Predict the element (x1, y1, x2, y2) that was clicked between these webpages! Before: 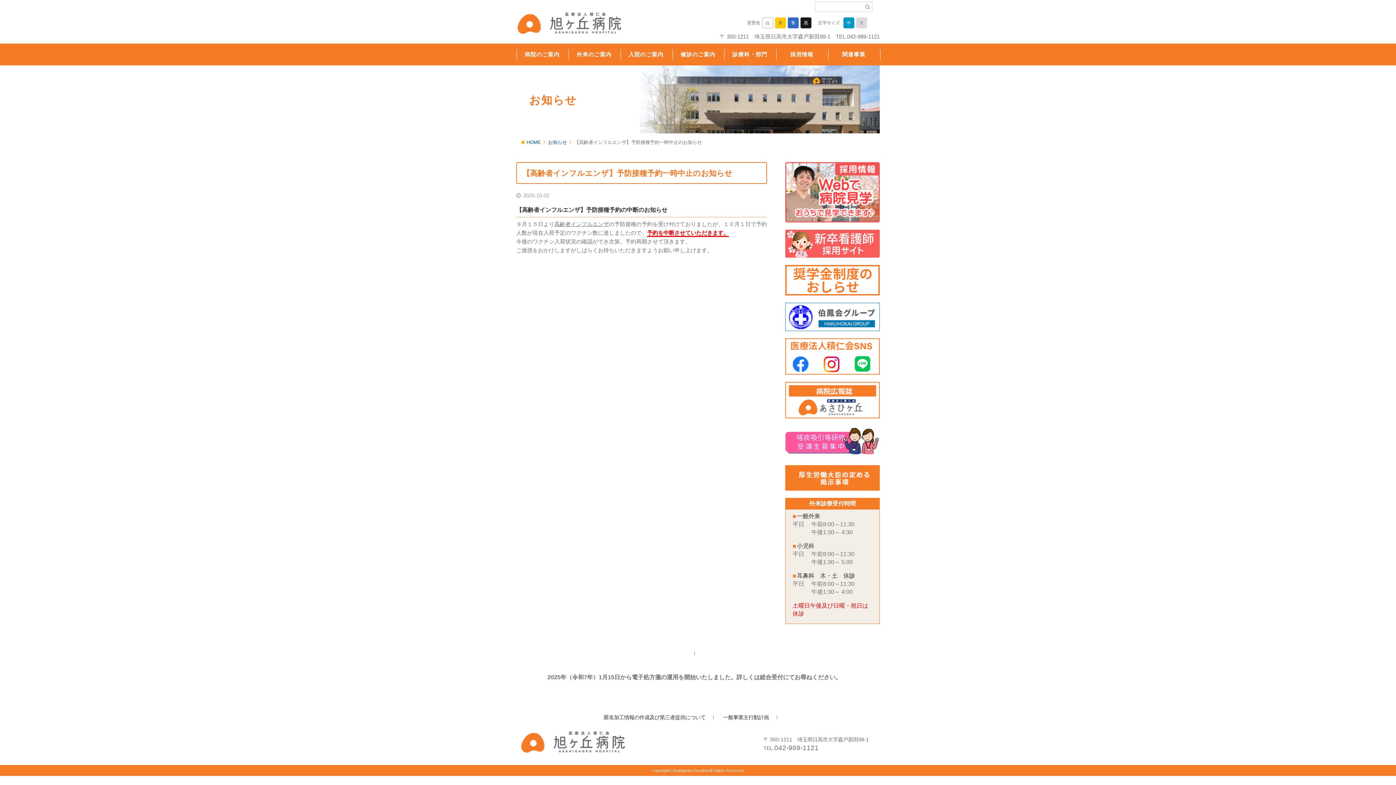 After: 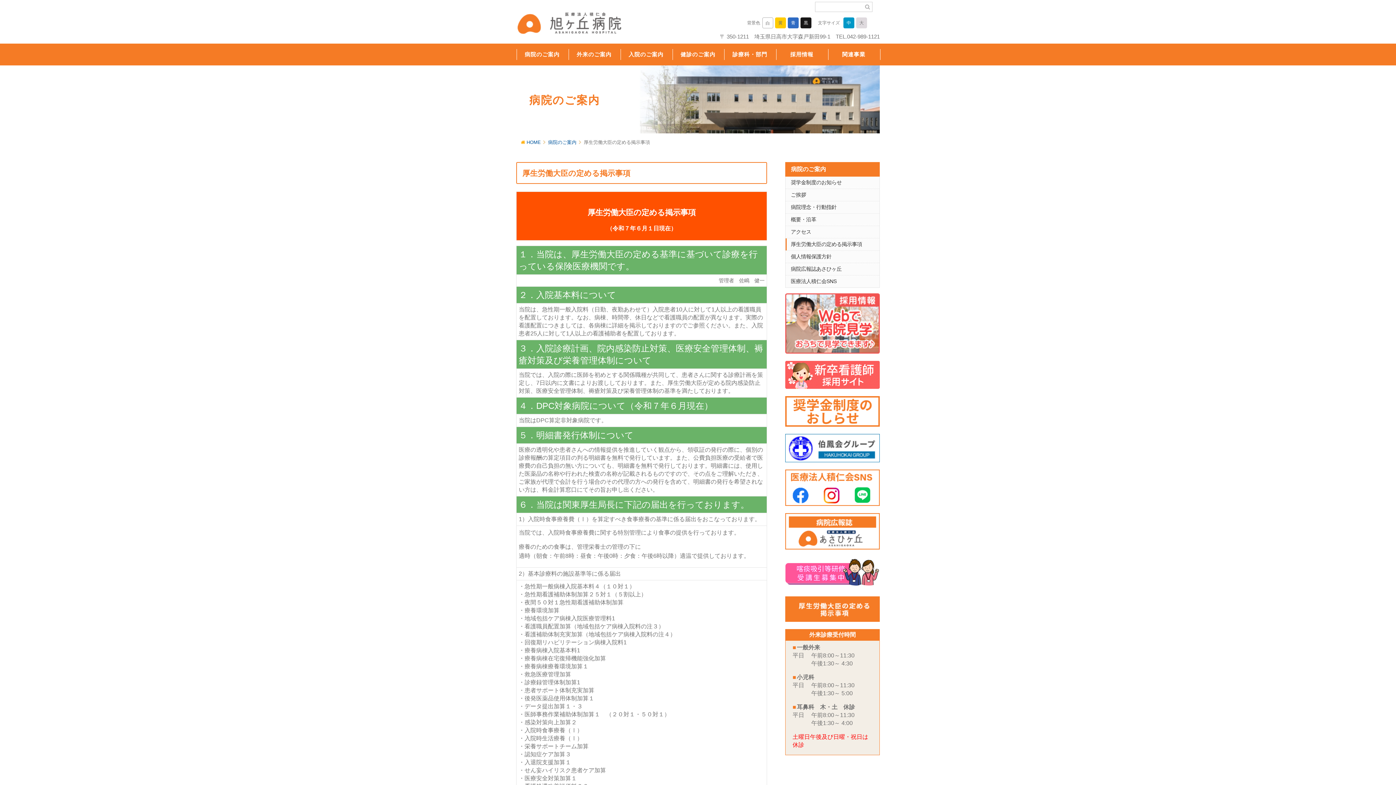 Action: bbox: (785, 483, 880, 489)